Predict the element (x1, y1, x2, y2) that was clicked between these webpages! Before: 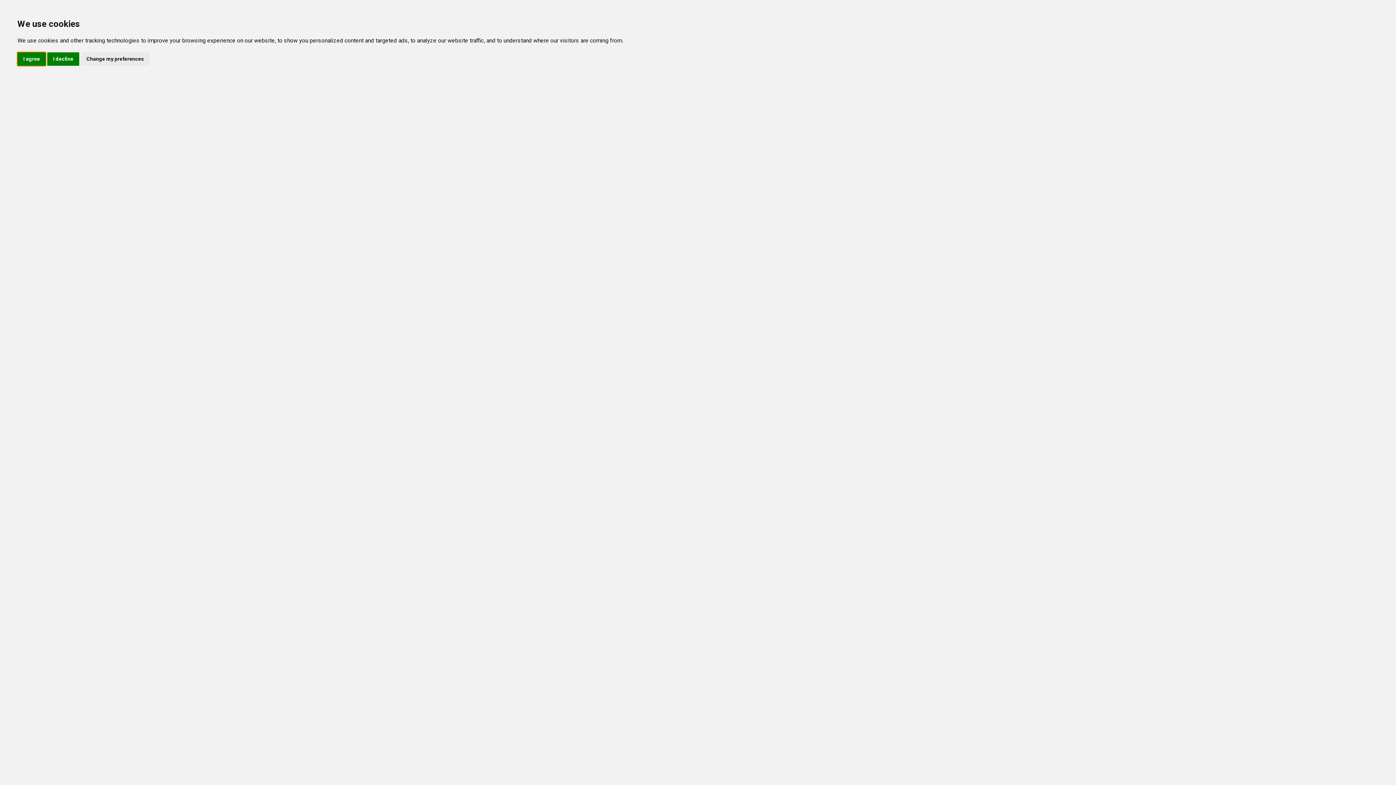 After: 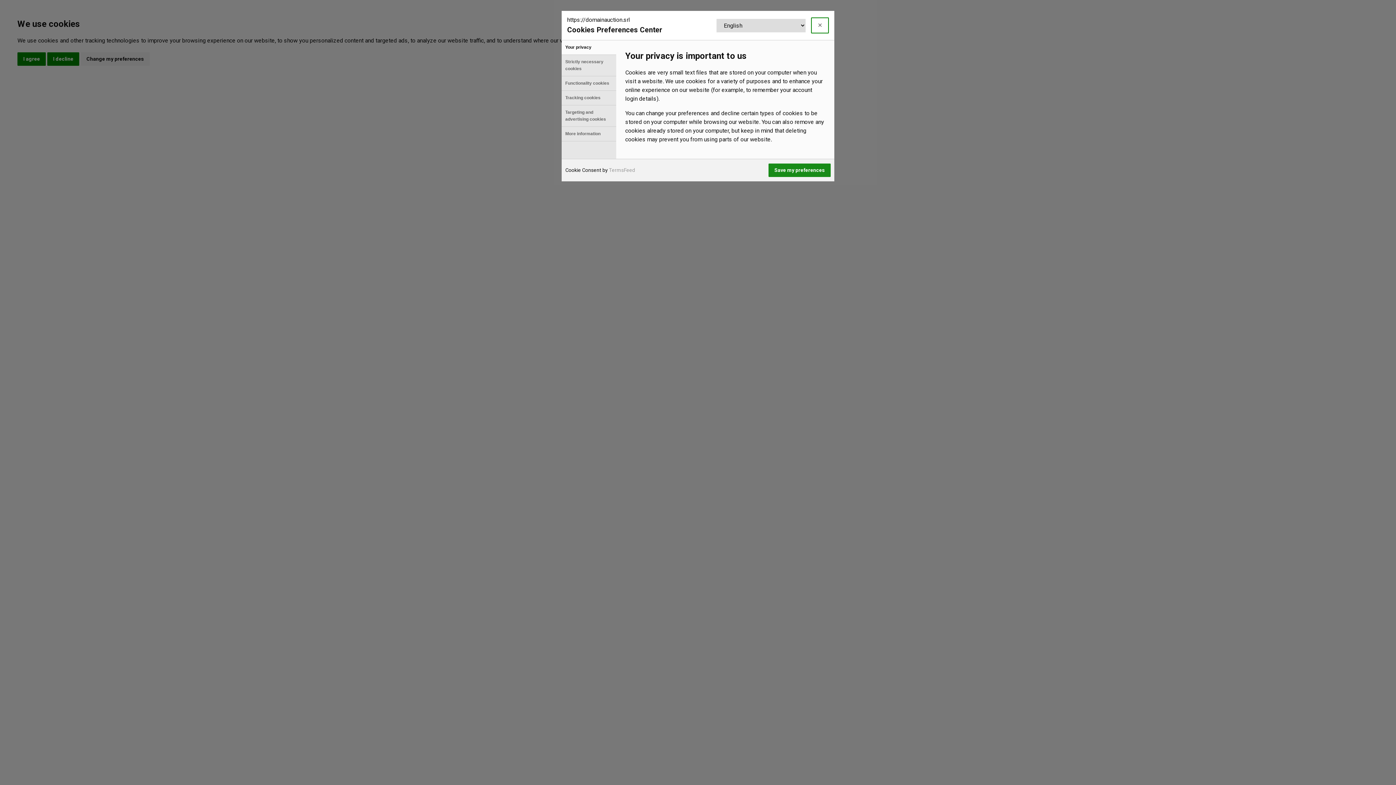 Action: label: Change my preferences bbox: (80, 52, 149, 65)